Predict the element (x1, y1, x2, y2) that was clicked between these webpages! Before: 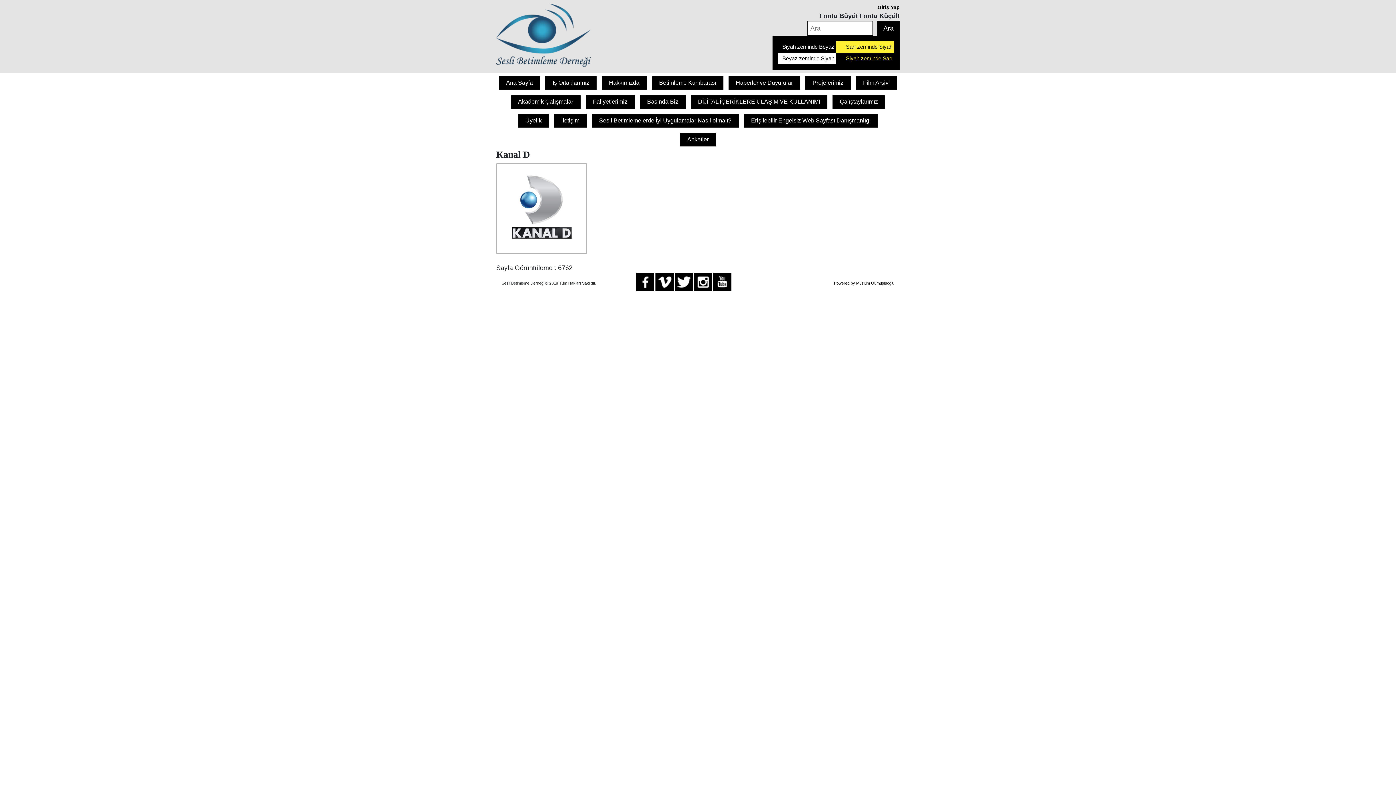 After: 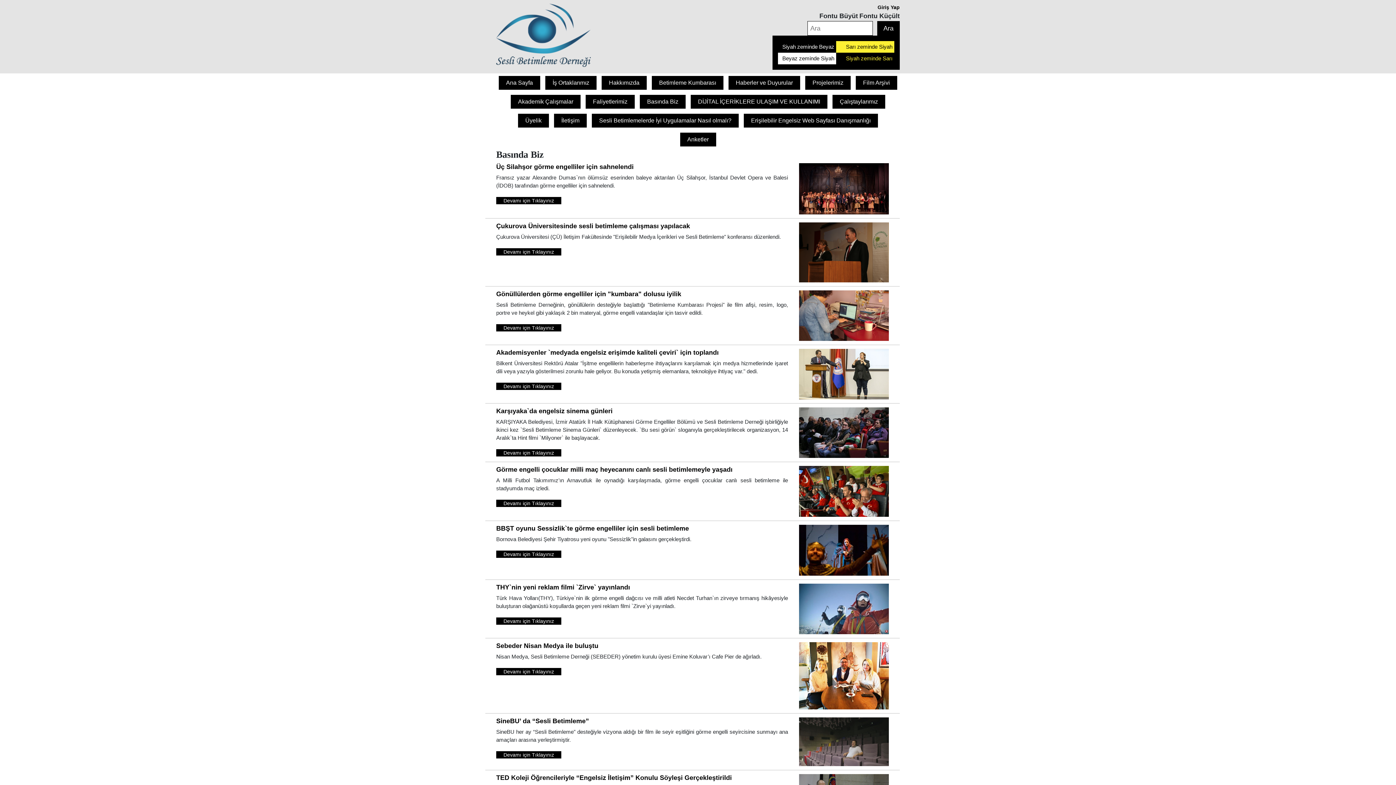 Action: bbox: (647, 98, 678, 104) label: Basında Biz